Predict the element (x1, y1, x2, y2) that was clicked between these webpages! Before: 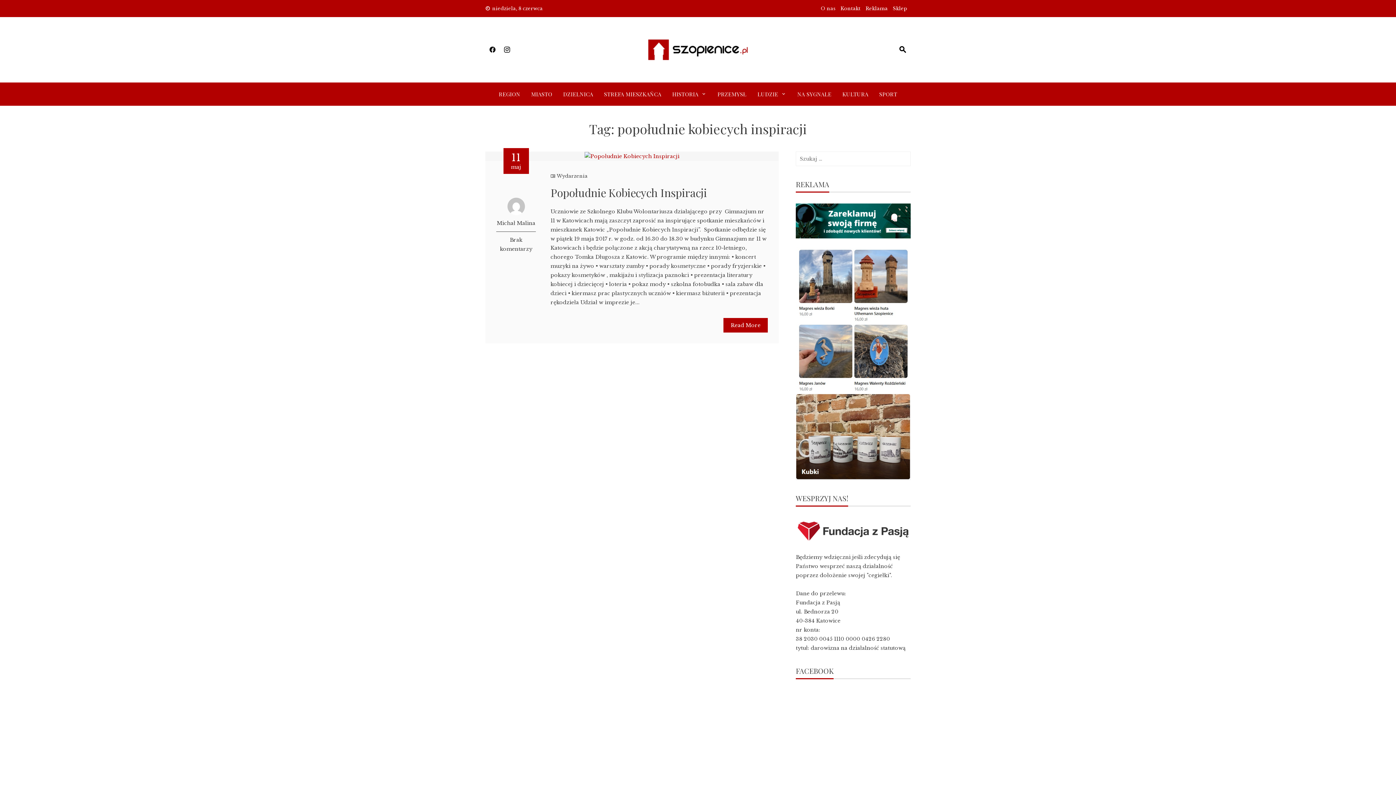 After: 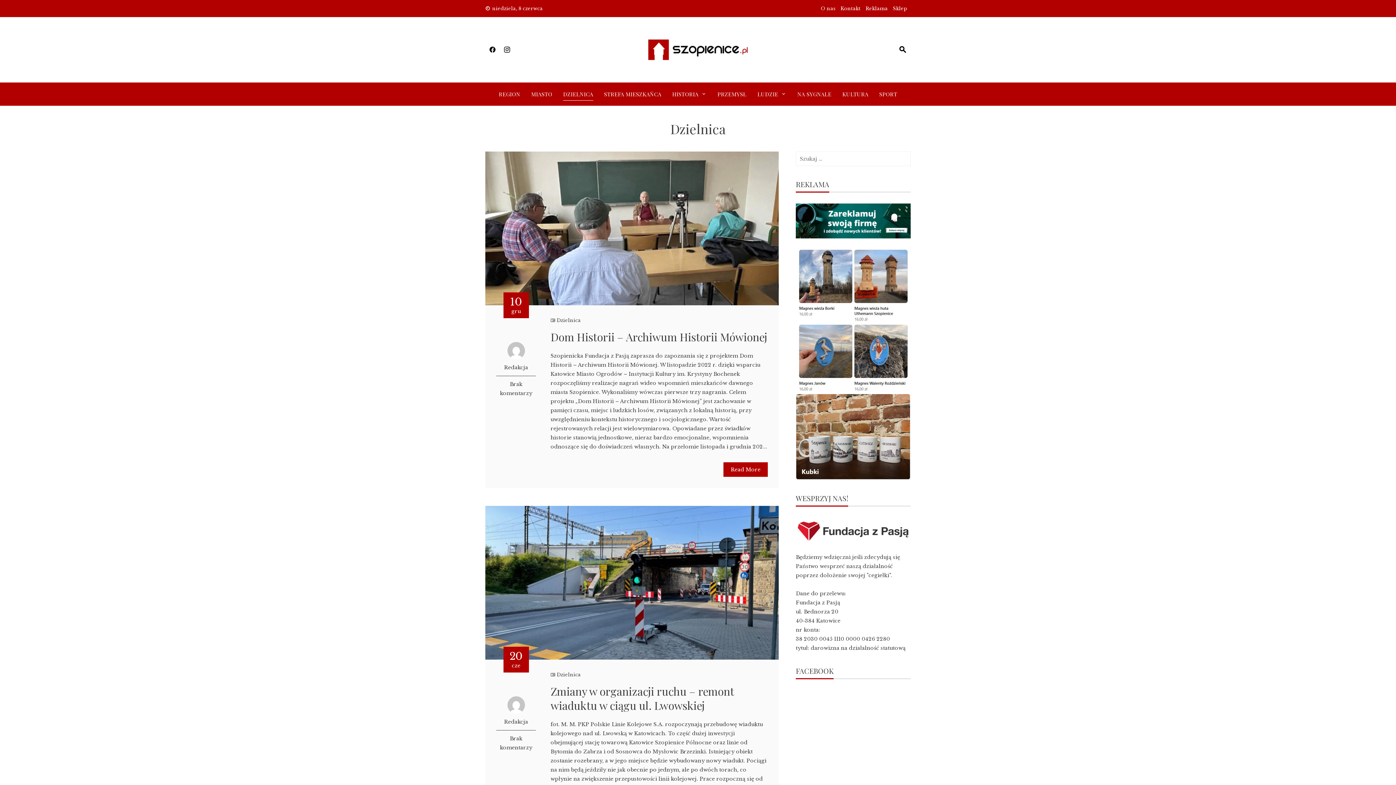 Action: bbox: (563, 88, 593, 100) label: DZIELNICA